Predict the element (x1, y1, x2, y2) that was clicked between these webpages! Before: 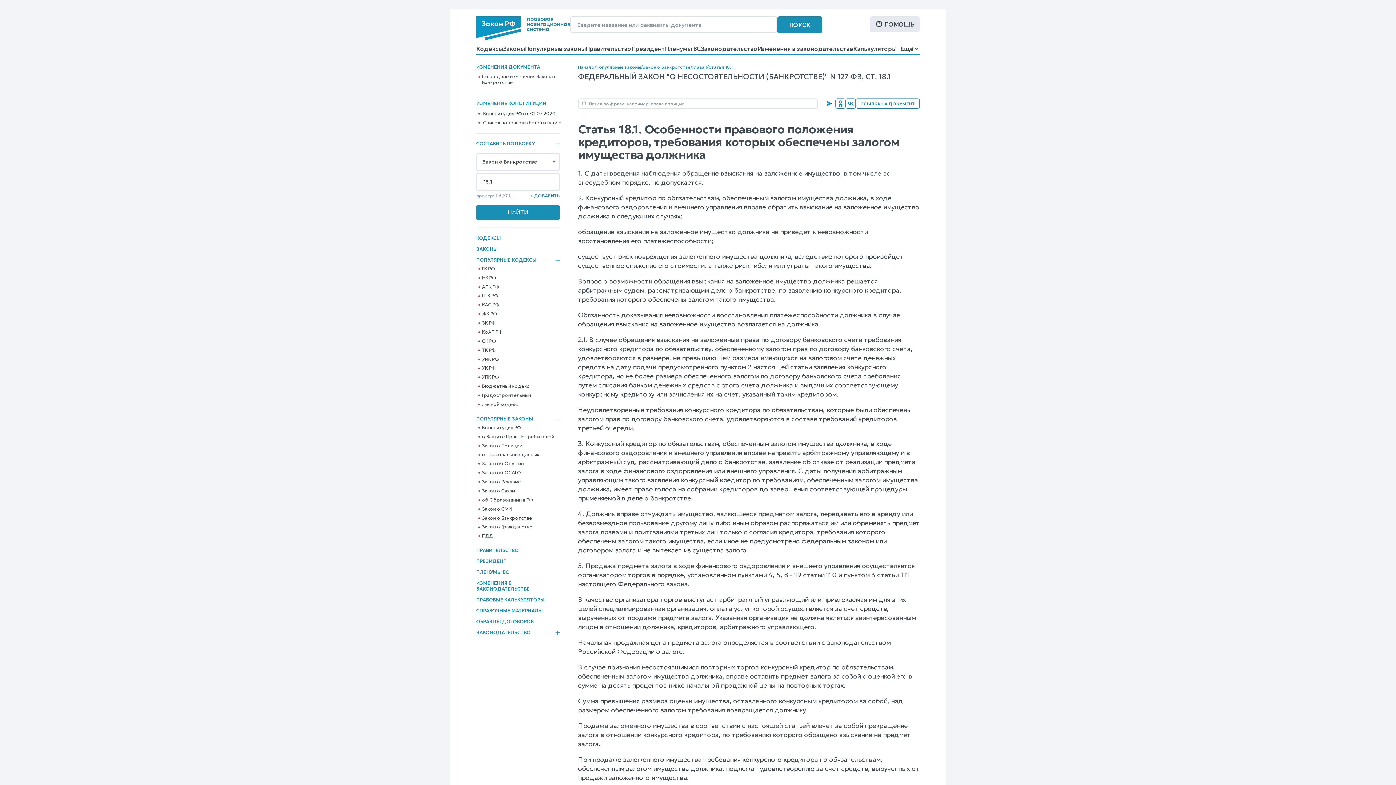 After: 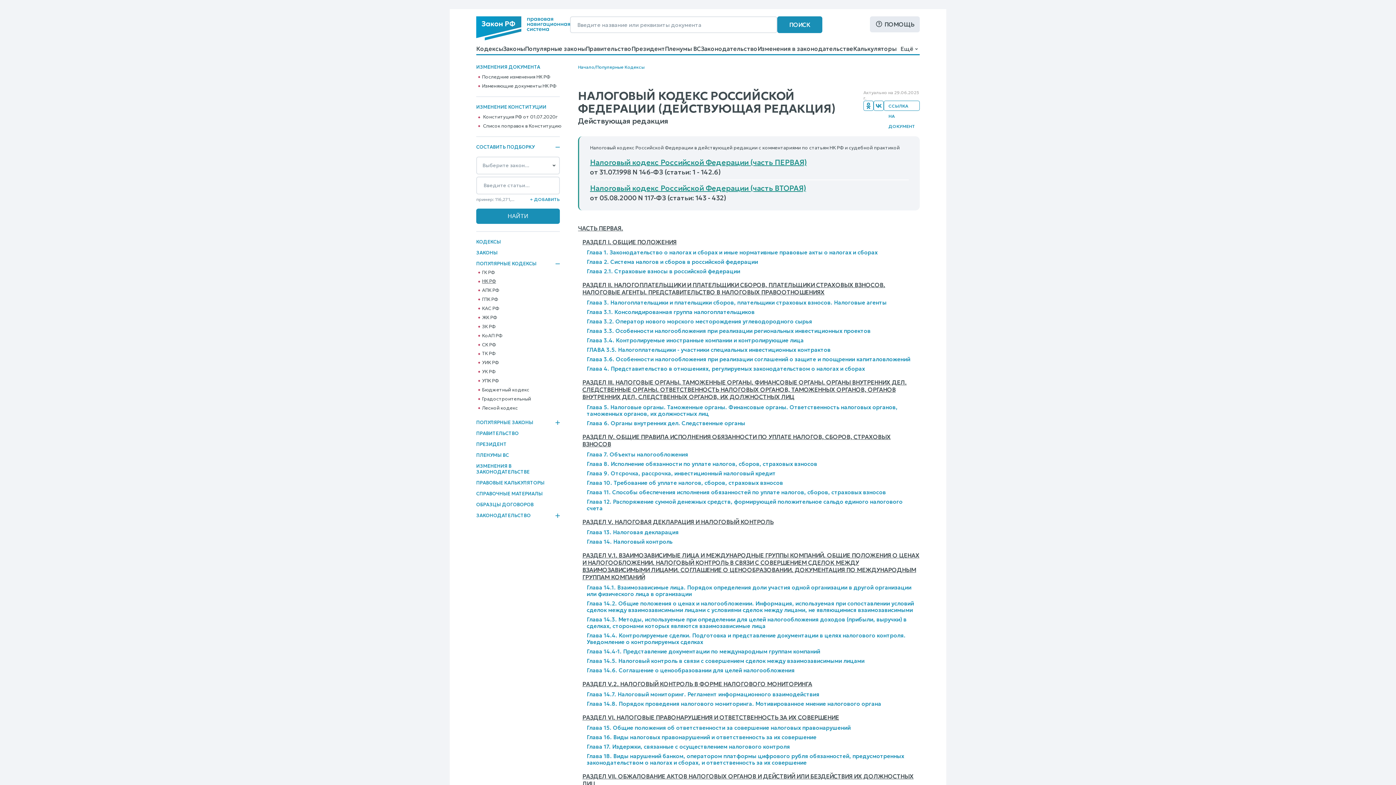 Action: label: НК РФ bbox: (482, 275, 496, 280)